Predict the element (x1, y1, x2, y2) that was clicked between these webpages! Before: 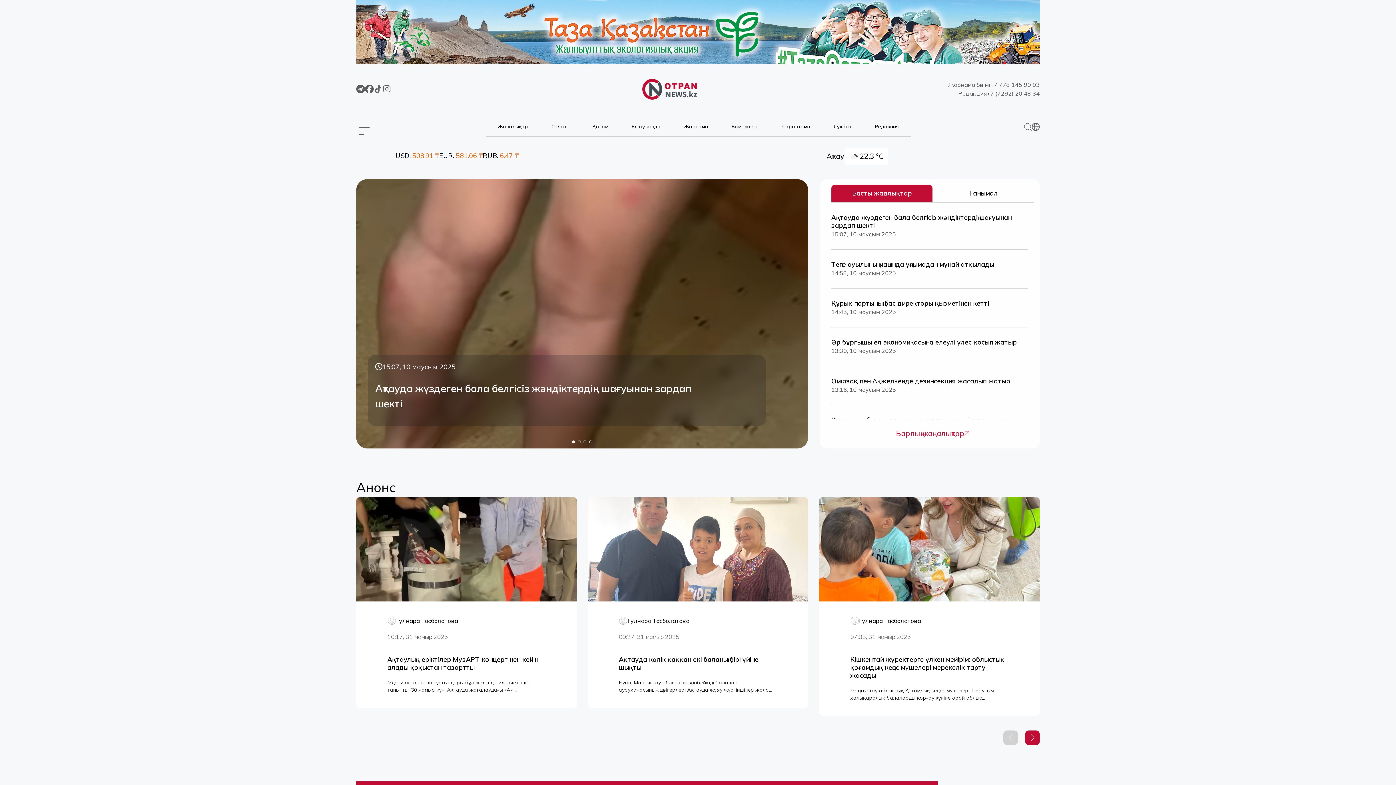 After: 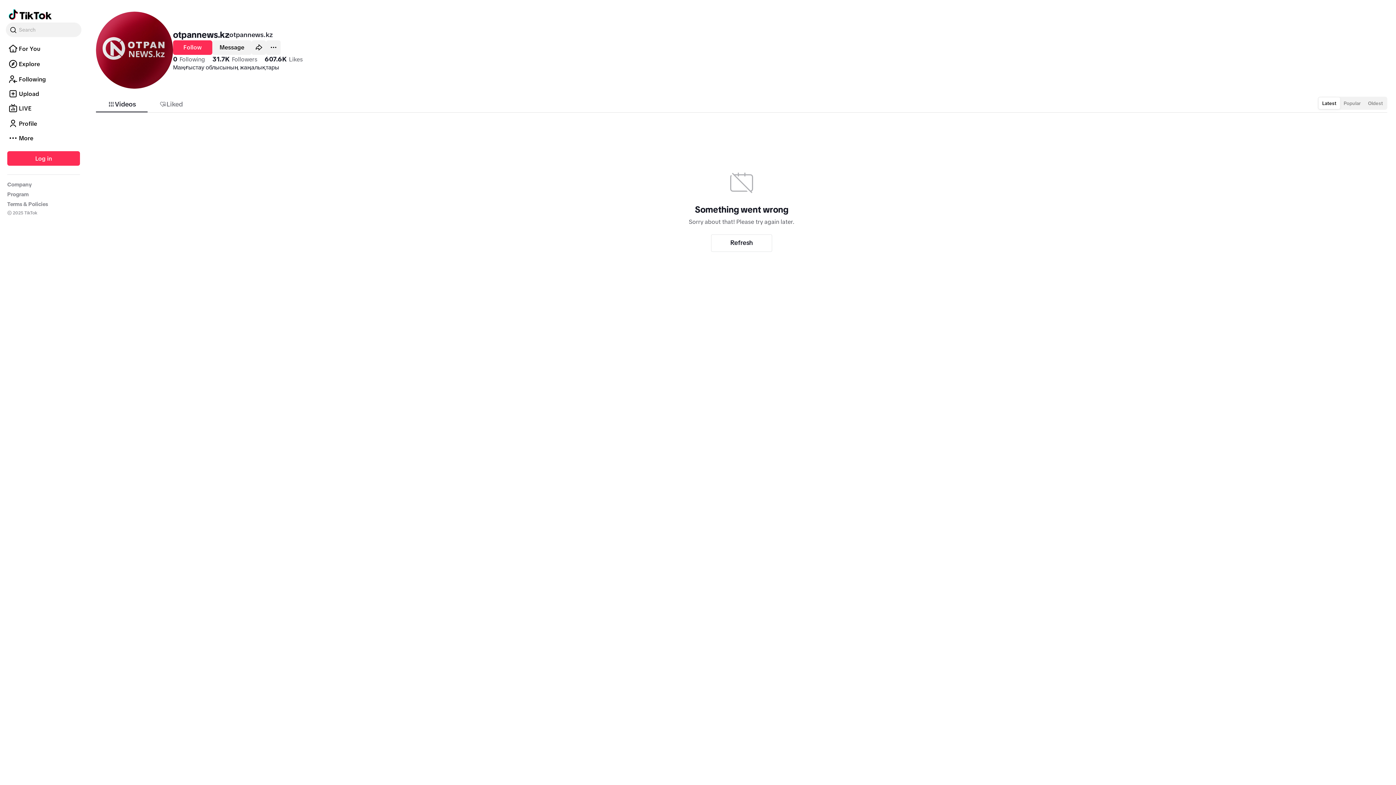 Action: bbox: (373, 84, 382, 93)